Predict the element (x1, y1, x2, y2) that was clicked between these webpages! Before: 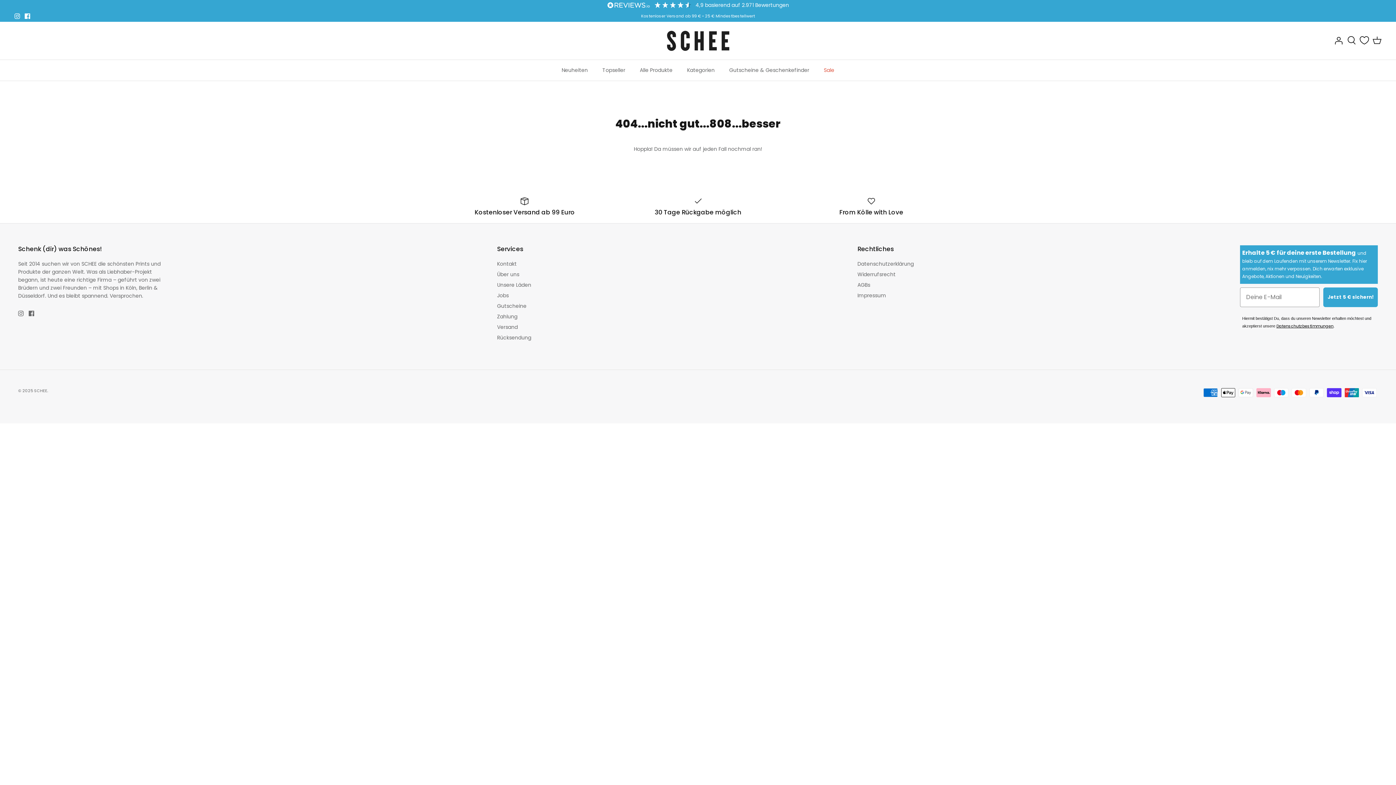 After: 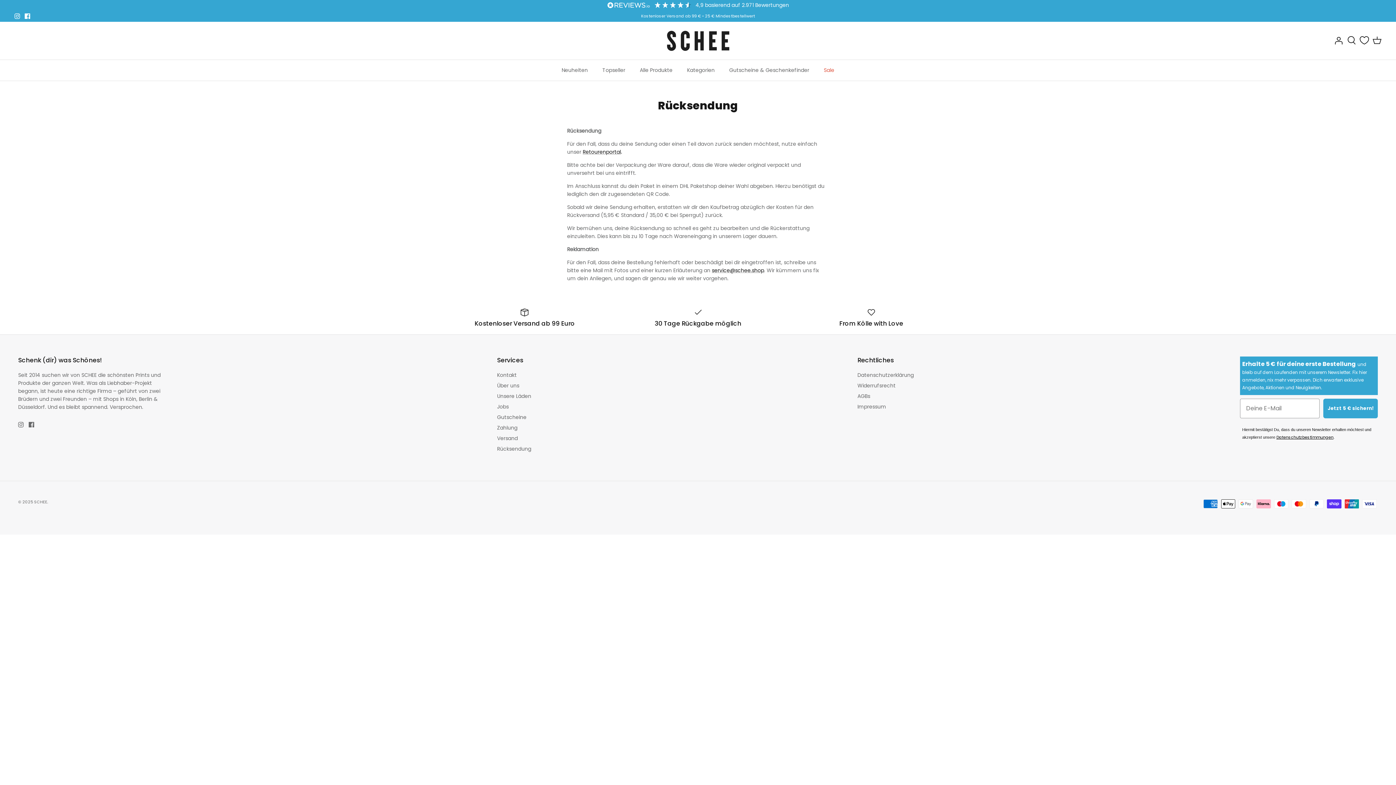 Action: label: Rücksendung bbox: (497, 334, 531, 341)